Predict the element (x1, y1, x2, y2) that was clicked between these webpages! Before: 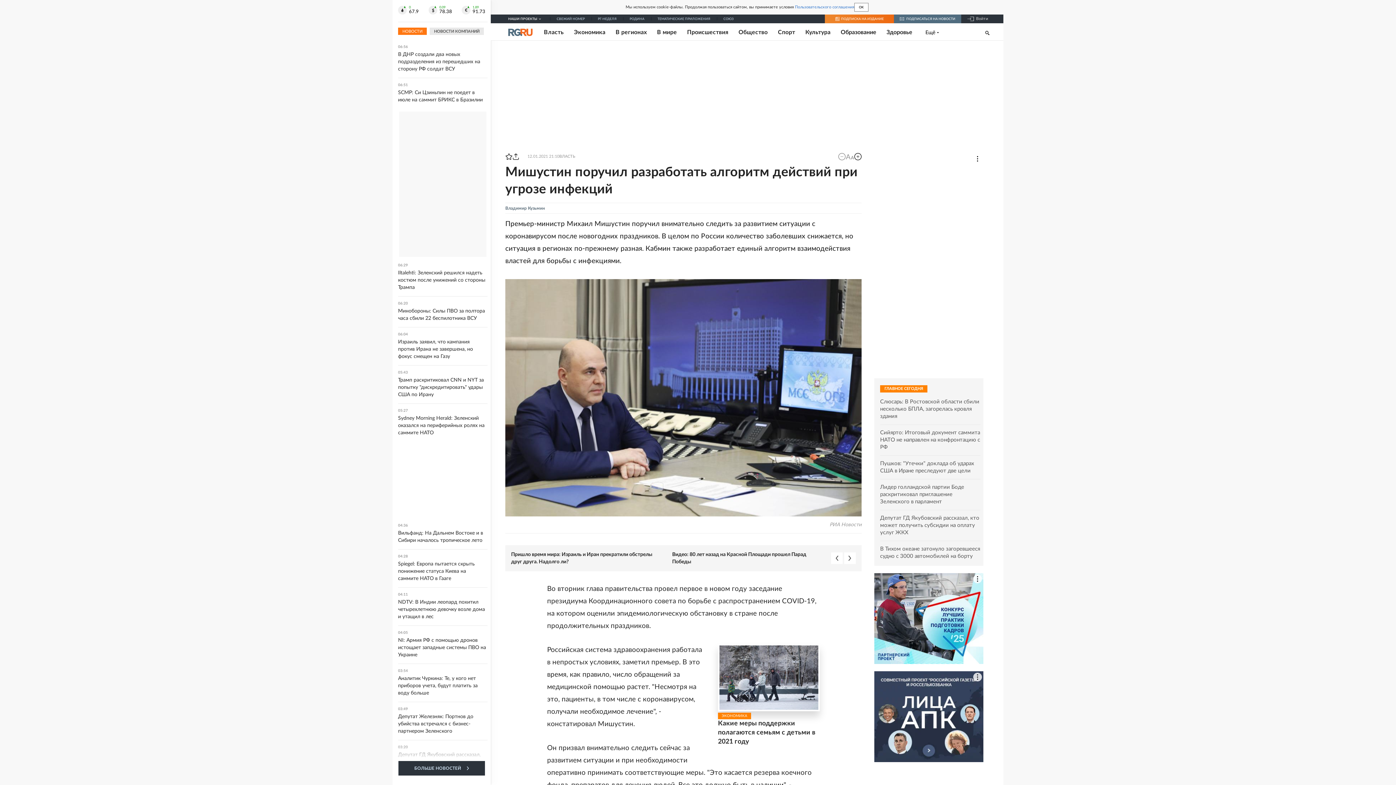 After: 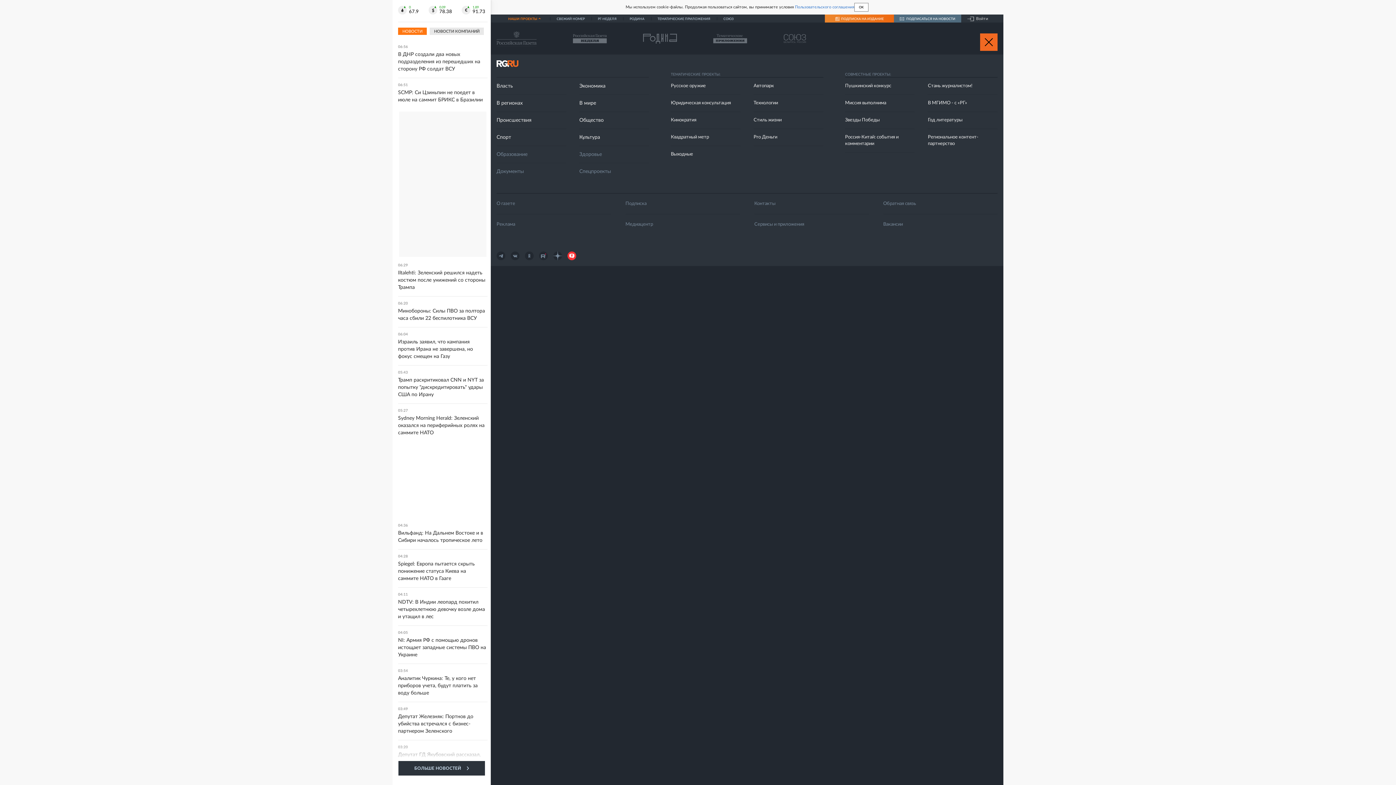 Action: label: НАШИ ПРОЕКТЫ bbox: (508, 14, 547, 23)